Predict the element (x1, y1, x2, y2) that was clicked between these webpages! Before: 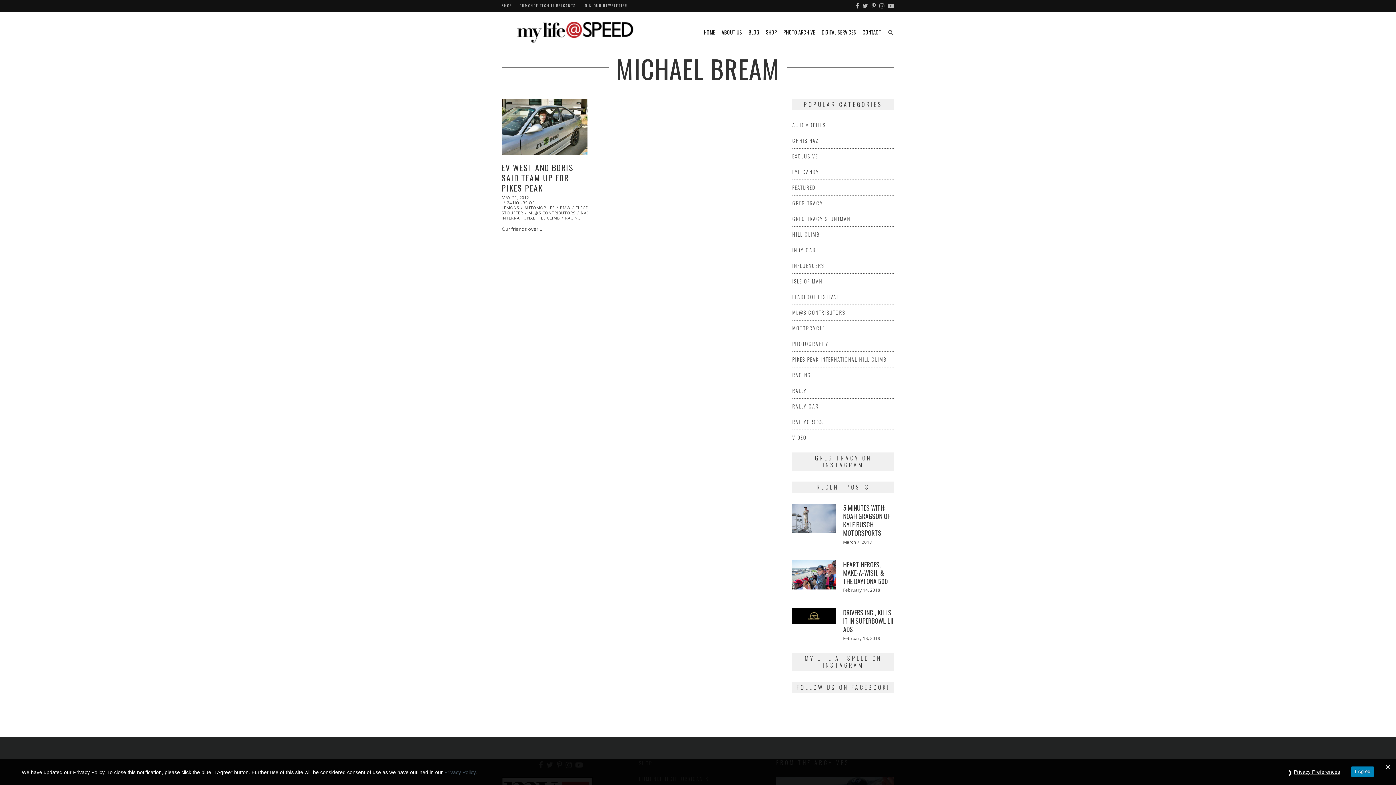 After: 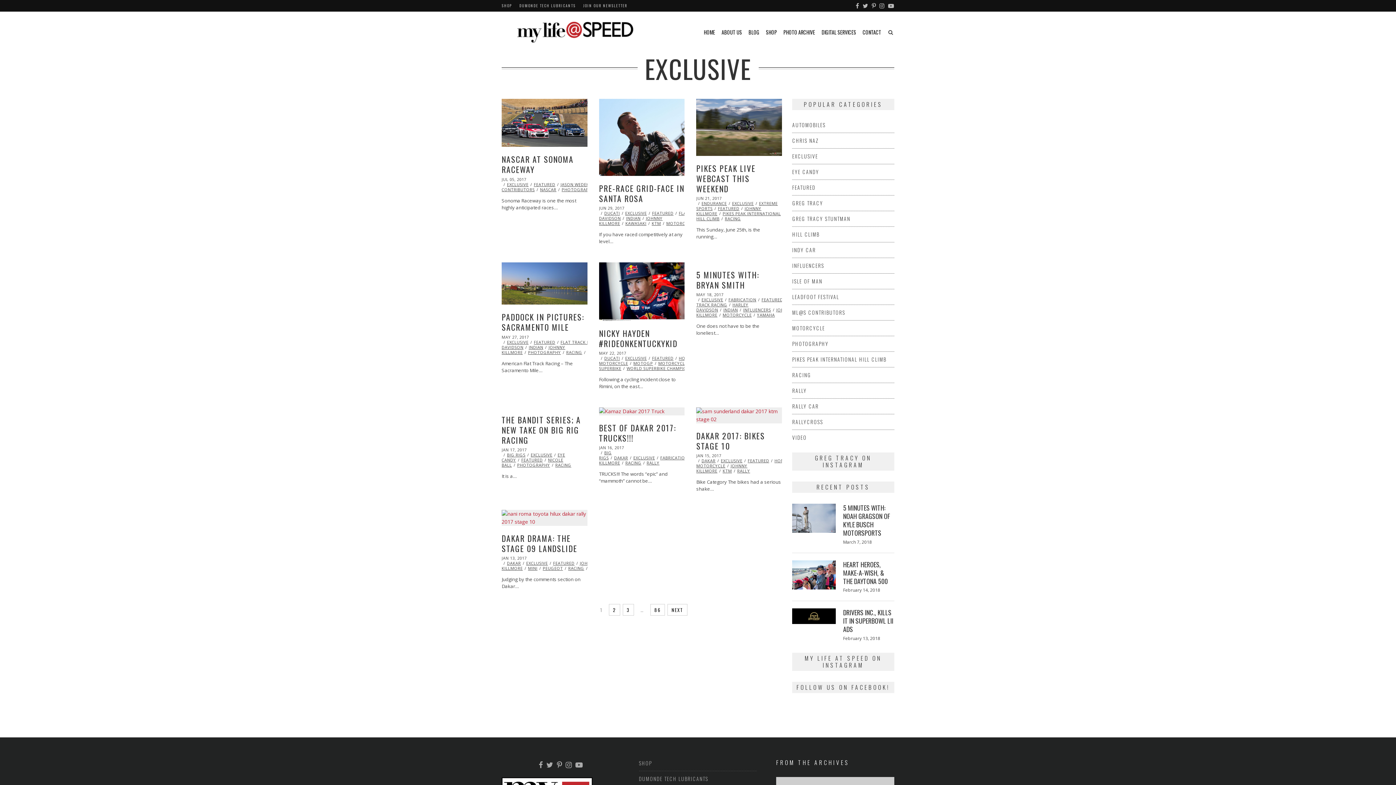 Action: bbox: (792, 152, 818, 160) label: EXCLUSIVE